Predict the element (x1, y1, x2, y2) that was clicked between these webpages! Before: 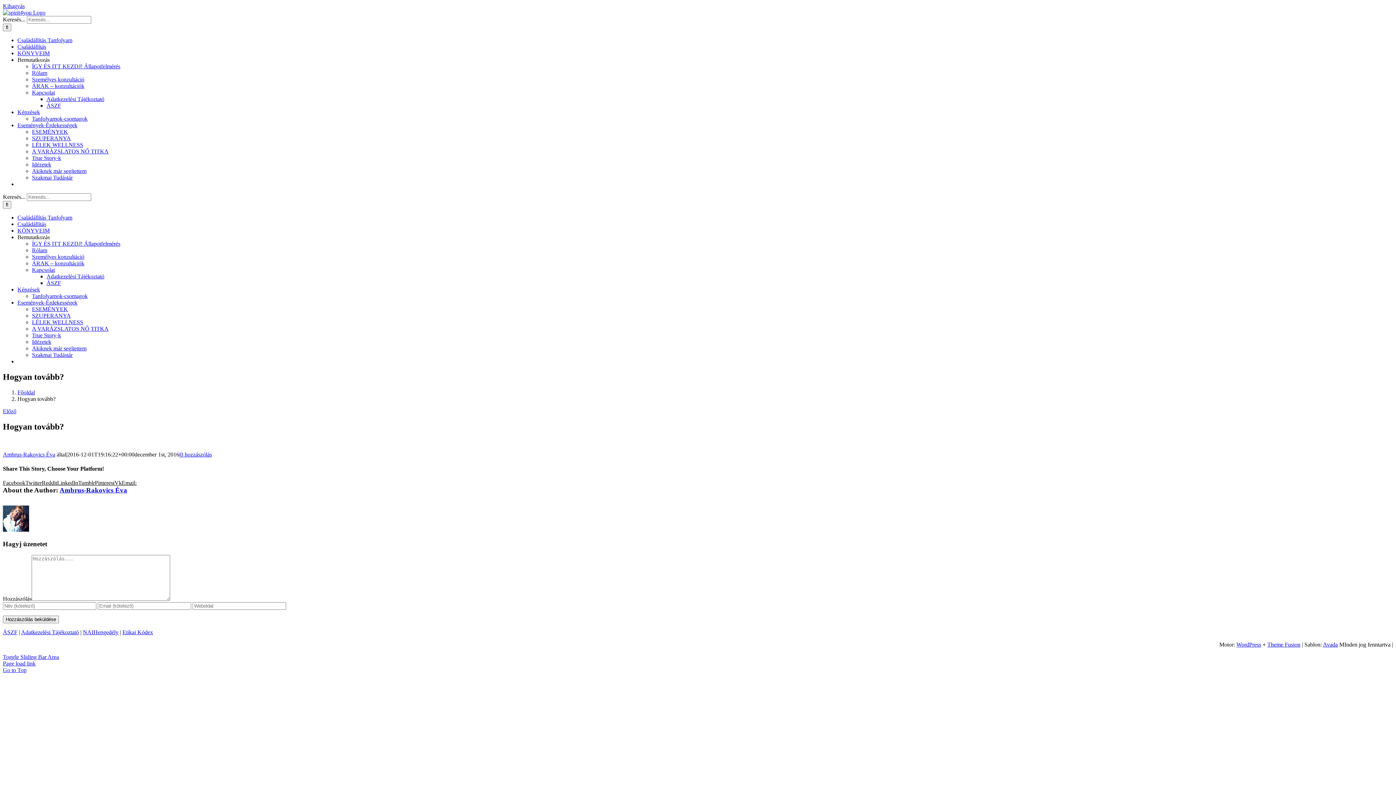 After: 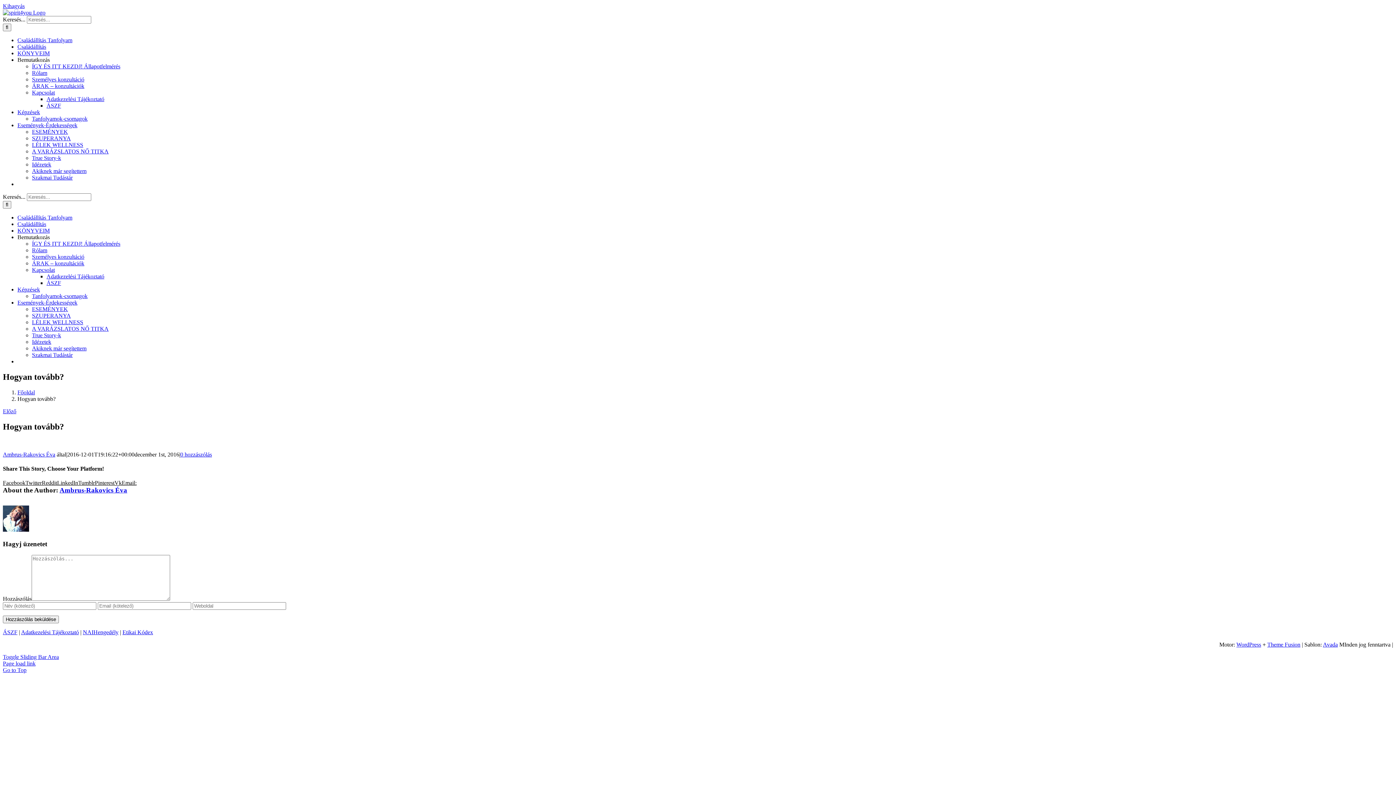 Action: label: Bemutatkozás bbox: (17, 234, 49, 240)